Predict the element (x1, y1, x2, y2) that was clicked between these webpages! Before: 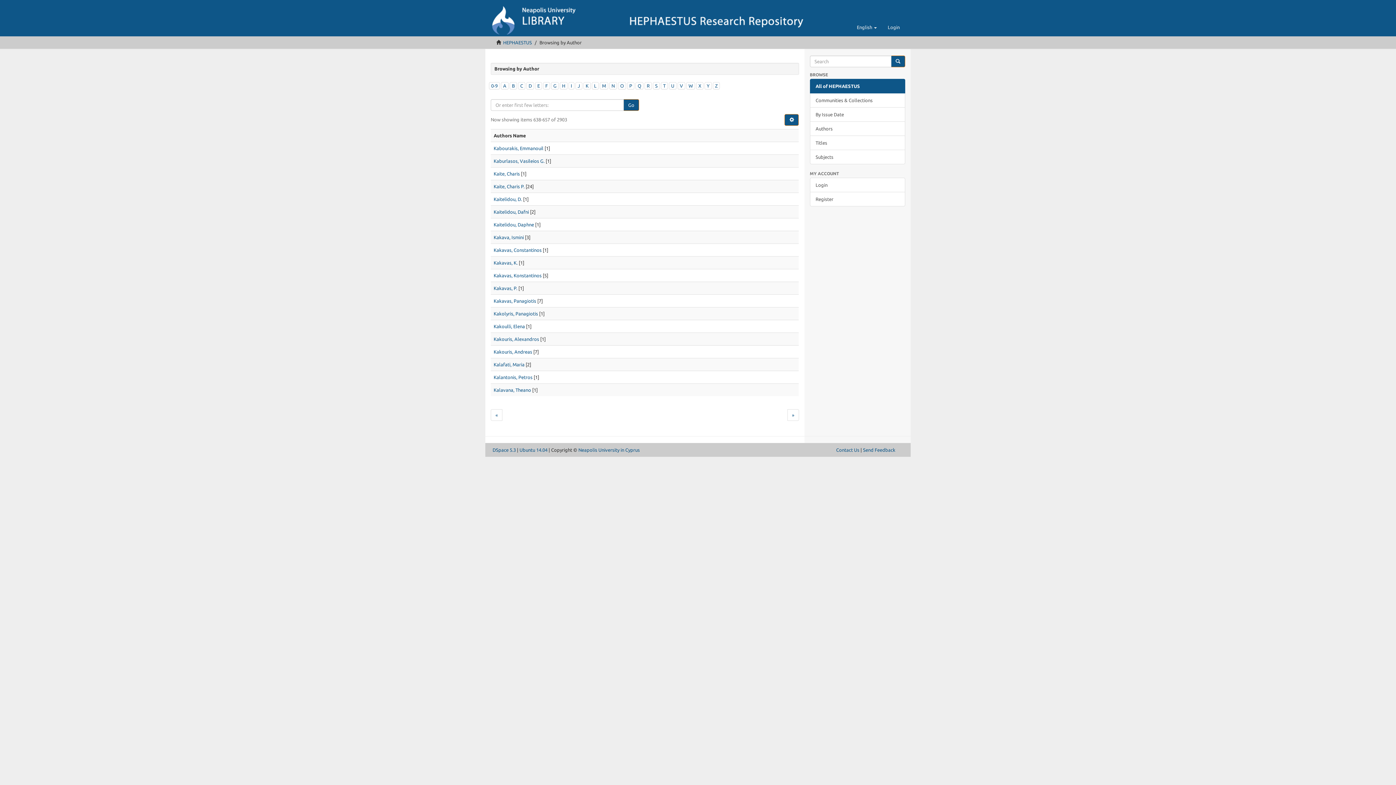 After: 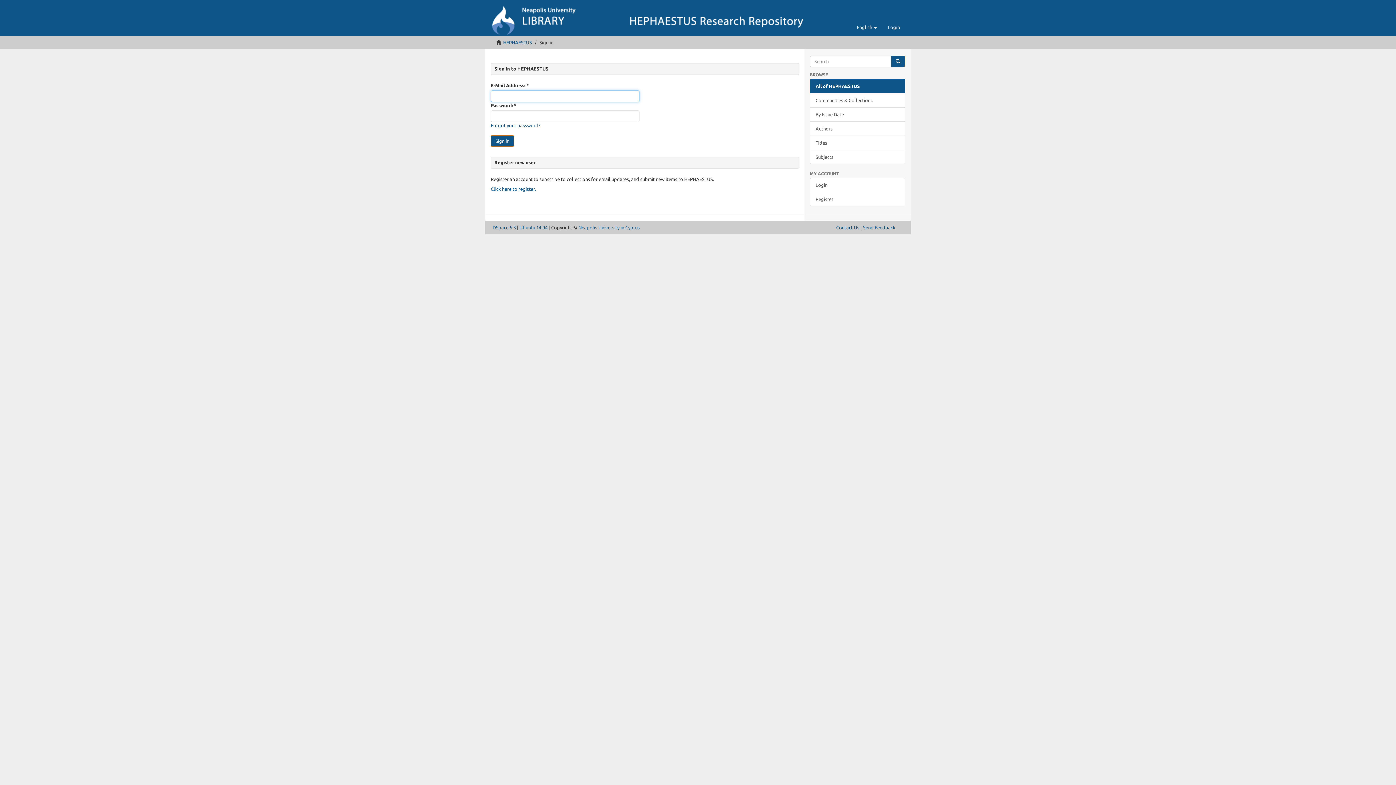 Action: label: Login bbox: (882, 18, 905, 36)